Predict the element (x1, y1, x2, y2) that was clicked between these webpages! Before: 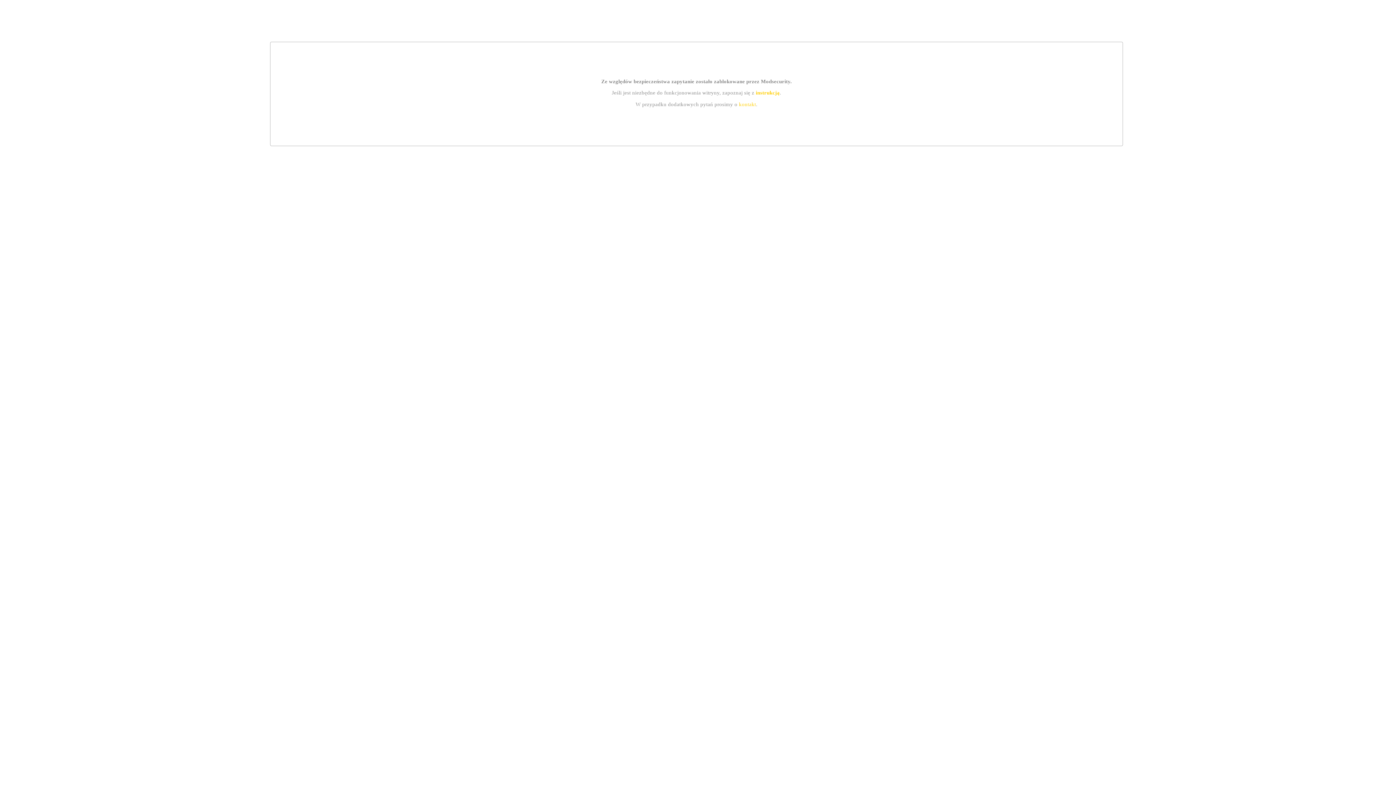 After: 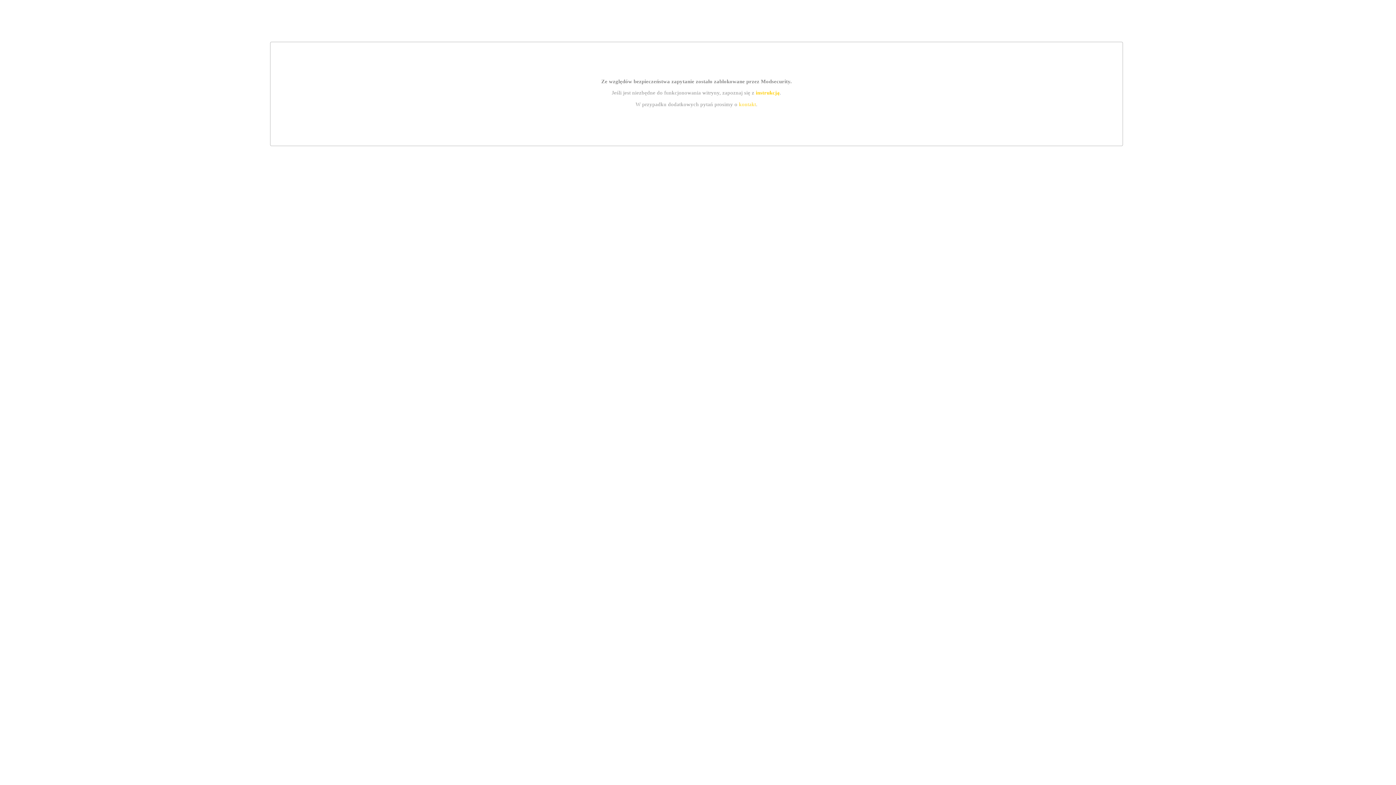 Action: label: instrukcją bbox: (755, 89, 779, 95)